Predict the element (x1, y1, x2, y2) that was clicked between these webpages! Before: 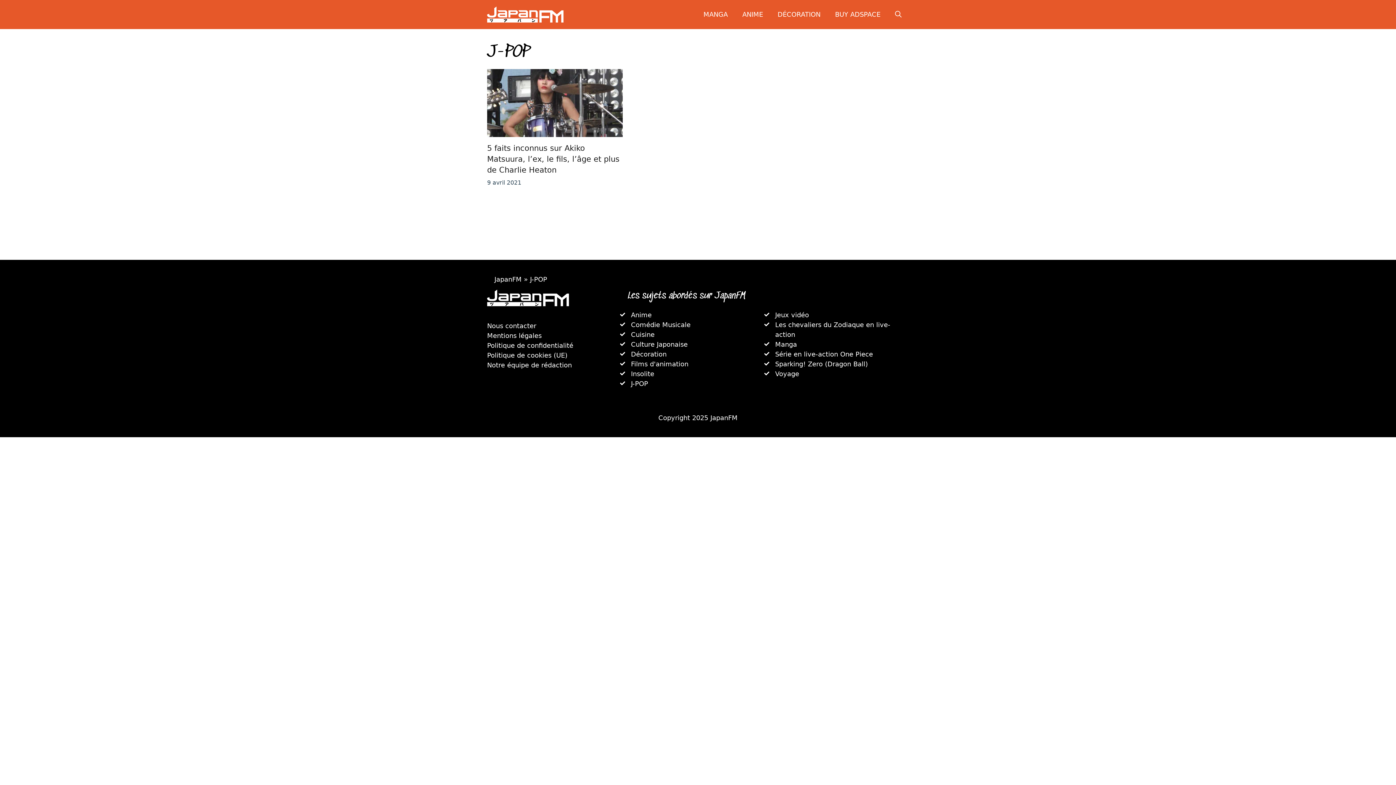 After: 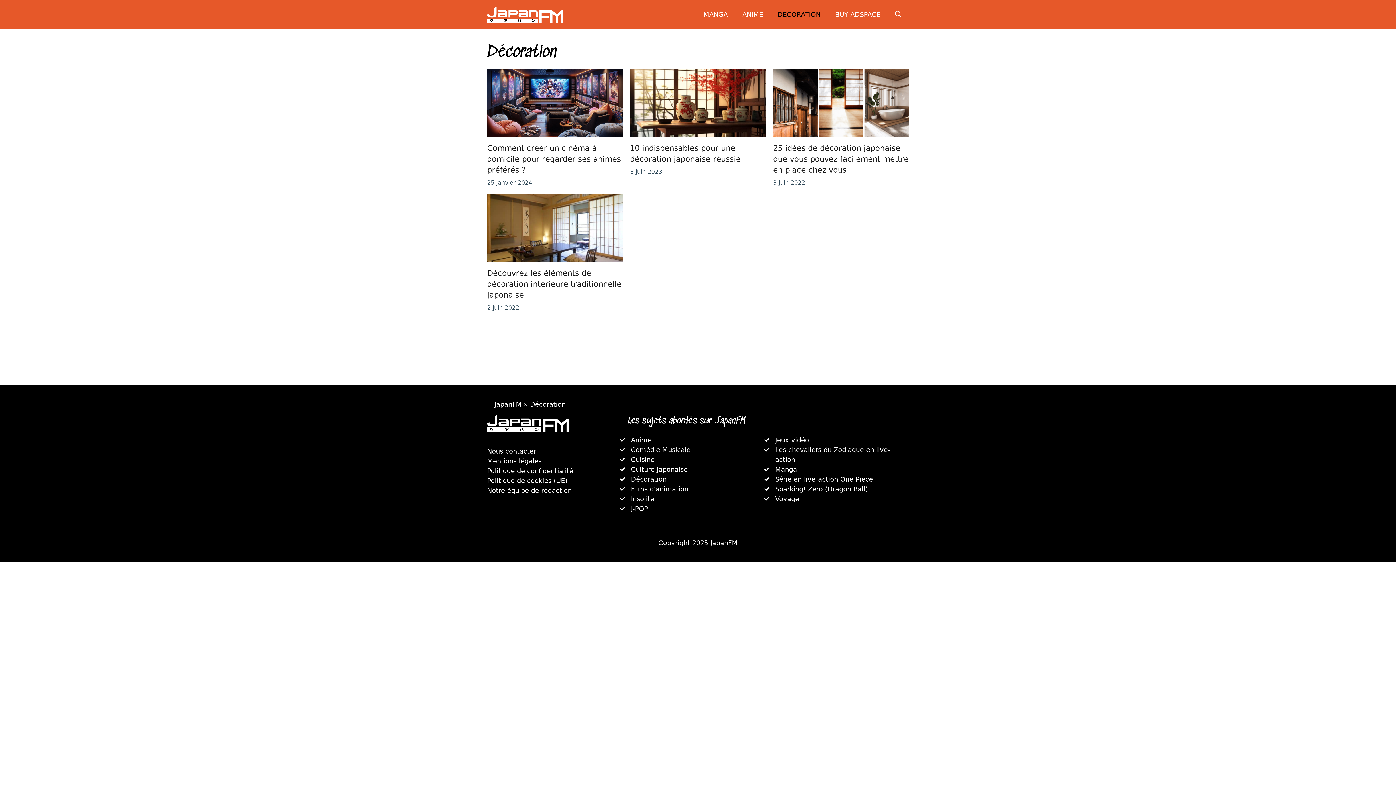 Action: label: DÉCORATION bbox: (770, 3, 828, 25)